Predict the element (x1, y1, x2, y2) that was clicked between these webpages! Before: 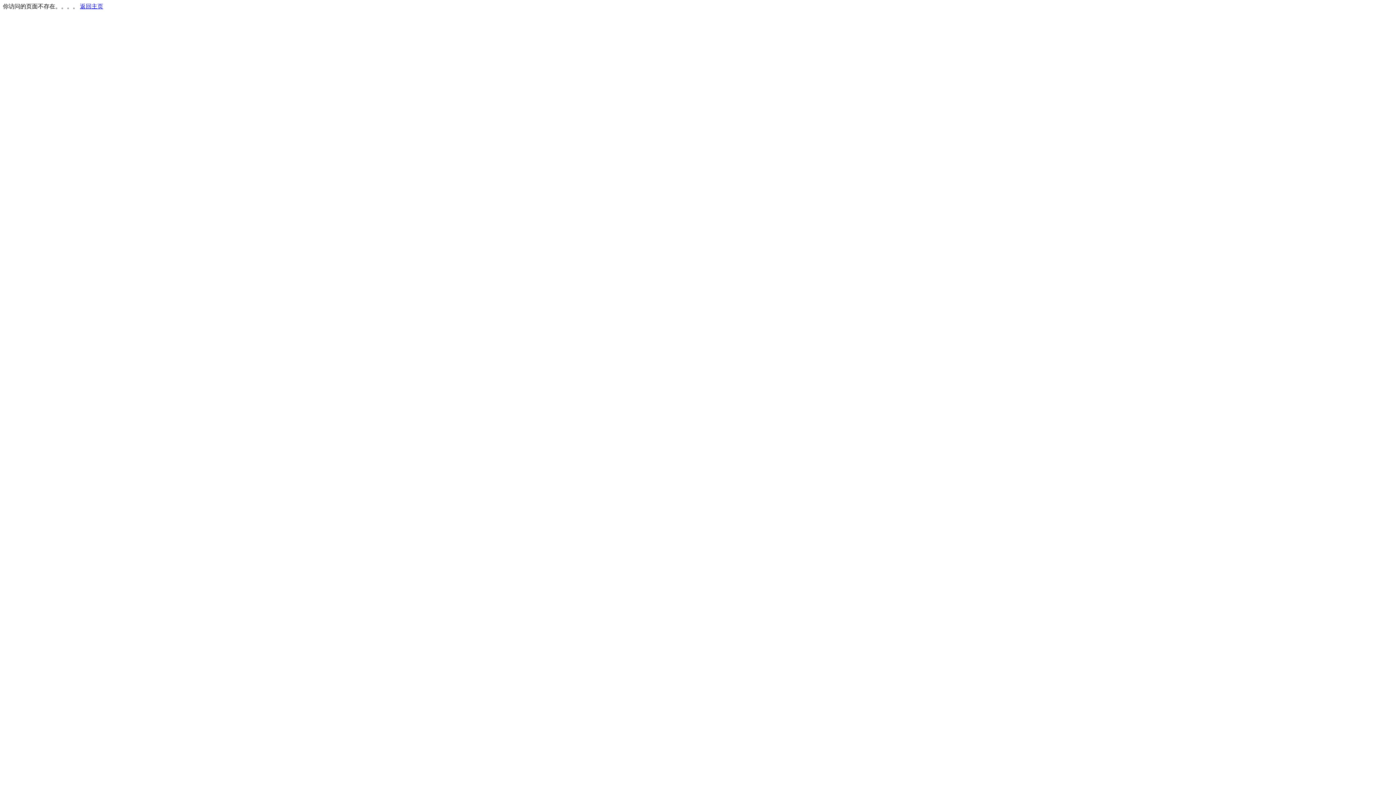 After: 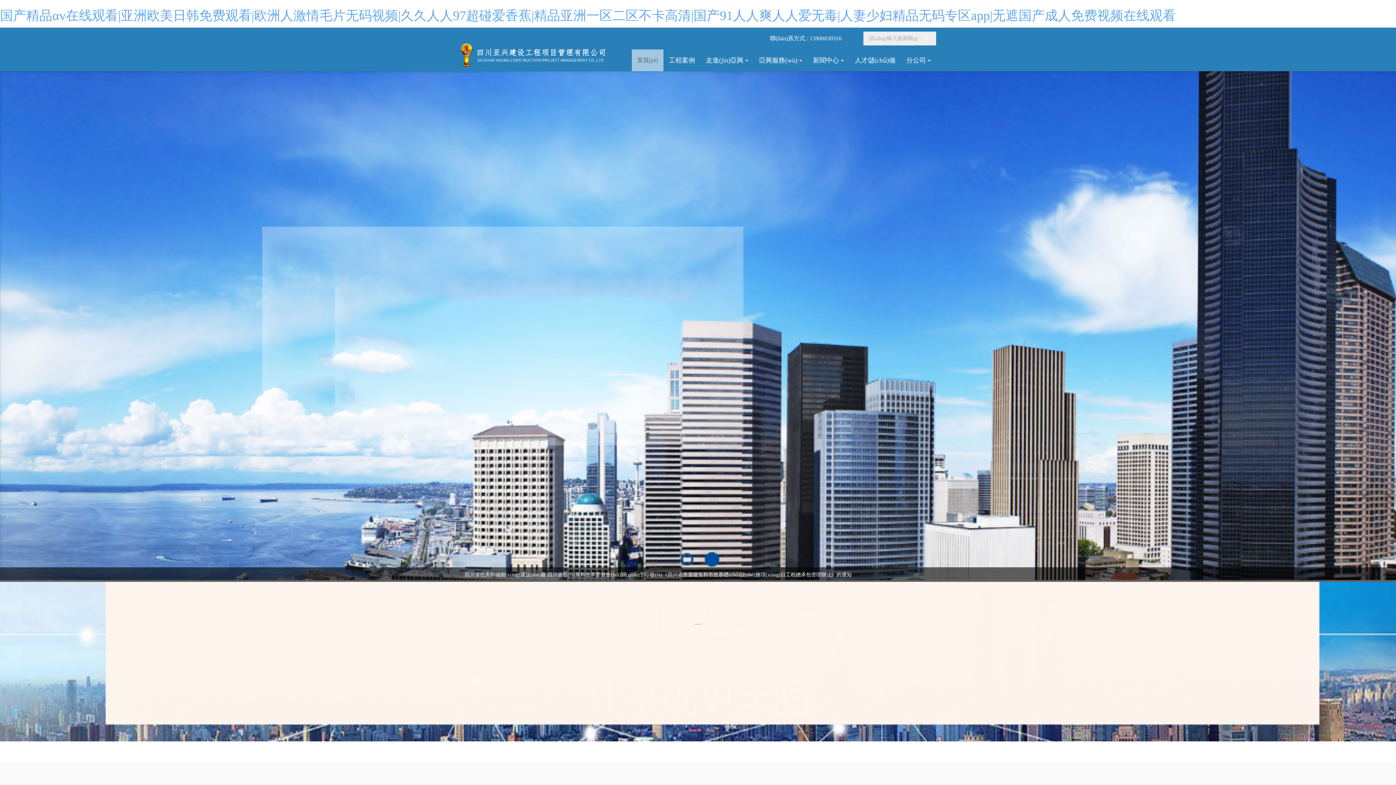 Action: bbox: (80, 3, 103, 9) label: 返回主页